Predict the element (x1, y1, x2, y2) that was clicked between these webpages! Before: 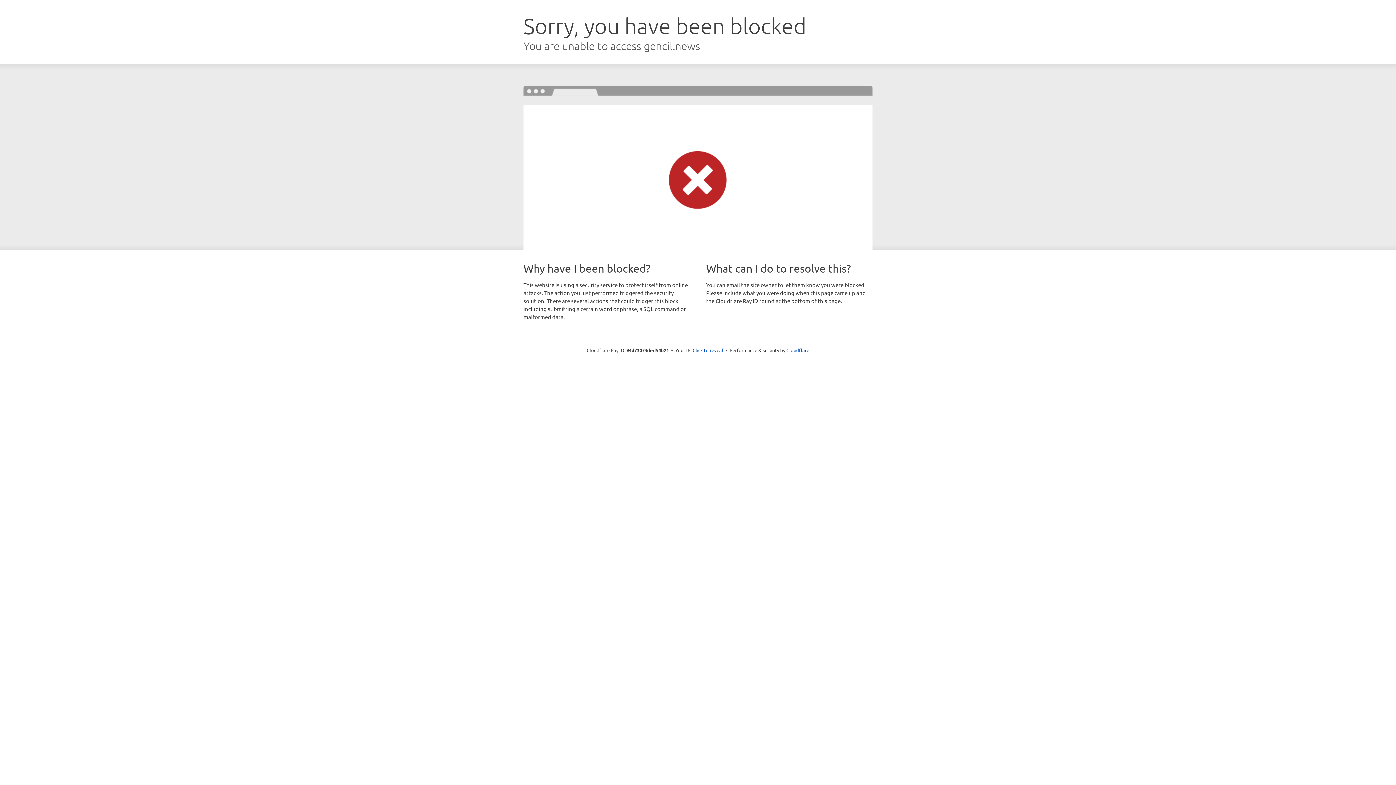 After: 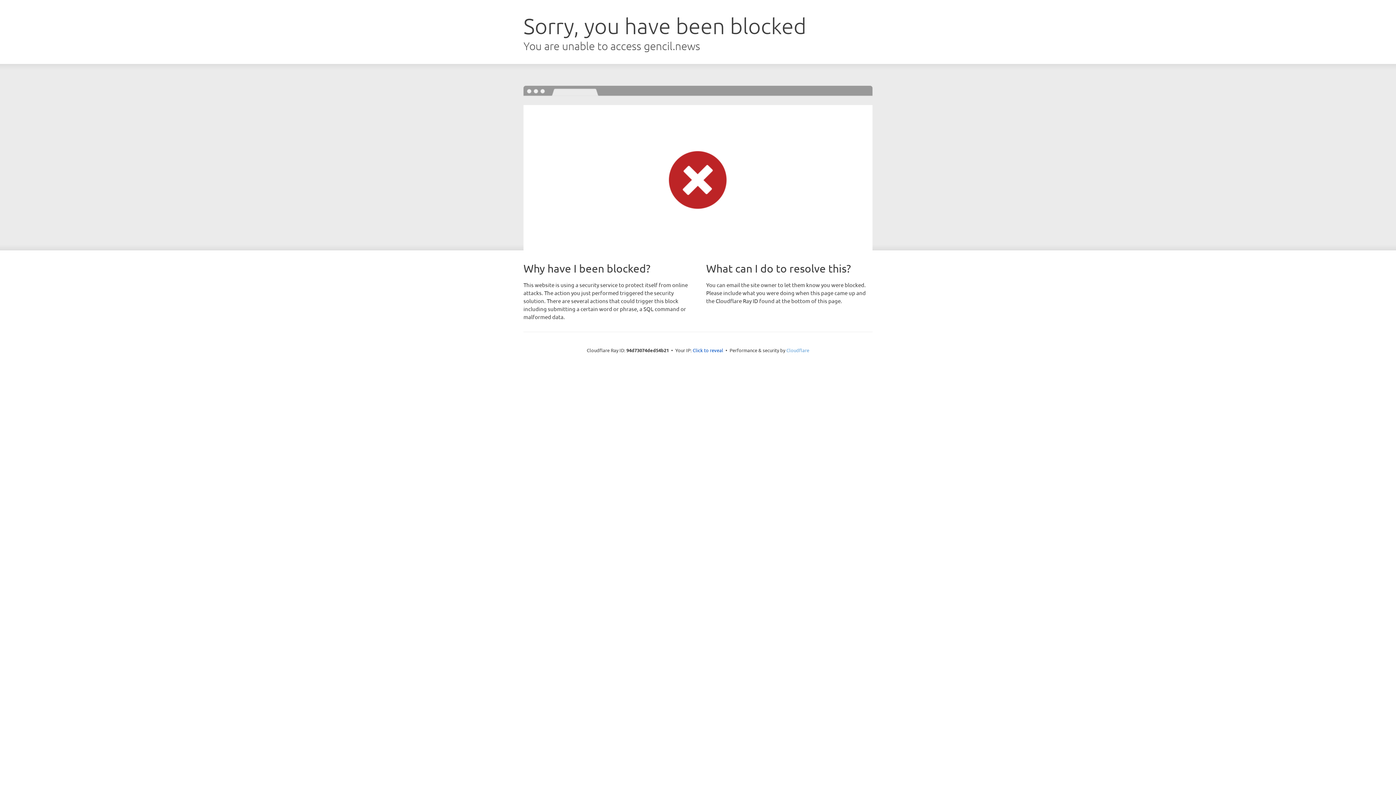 Action: label: Cloudflare bbox: (786, 347, 809, 353)